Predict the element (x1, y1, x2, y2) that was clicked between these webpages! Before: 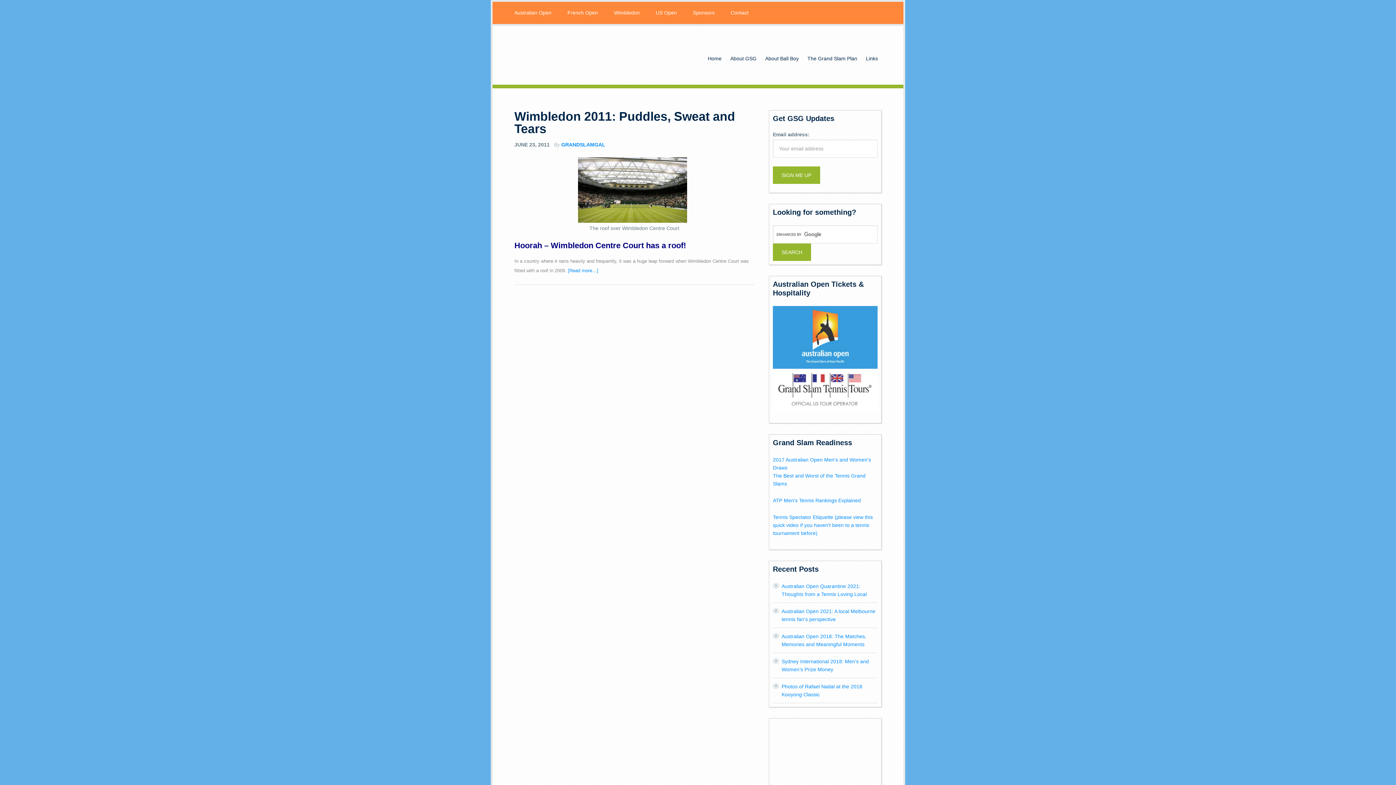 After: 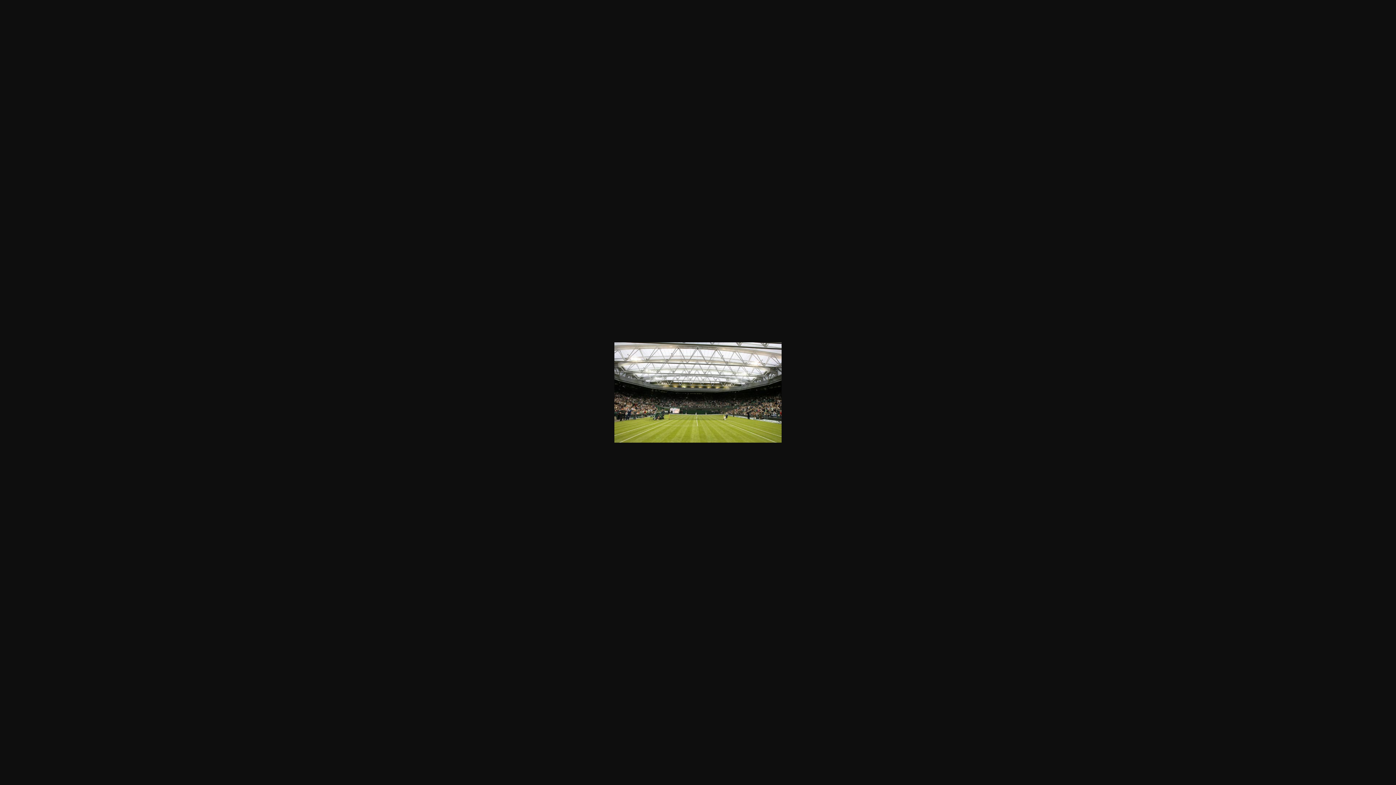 Action: bbox: (578, 216, 687, 222)